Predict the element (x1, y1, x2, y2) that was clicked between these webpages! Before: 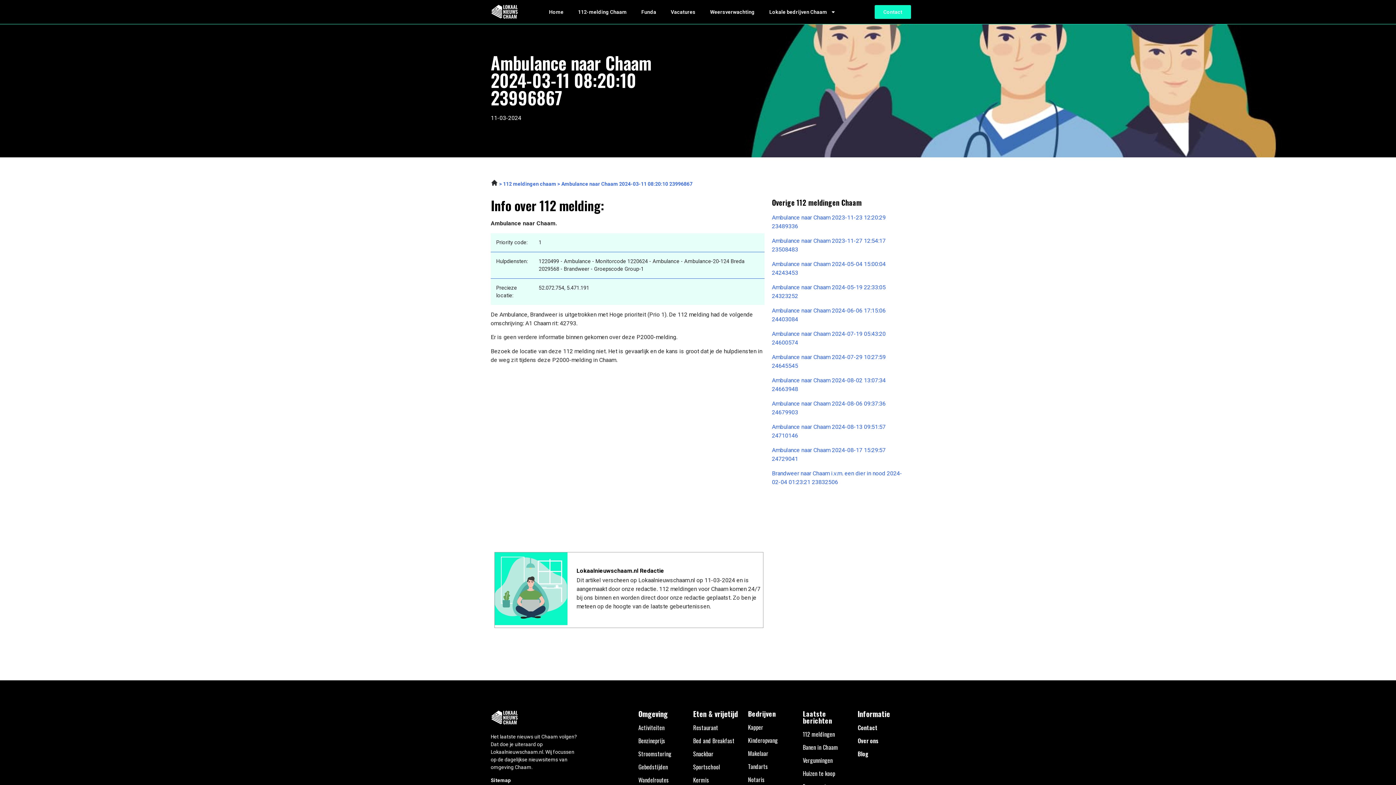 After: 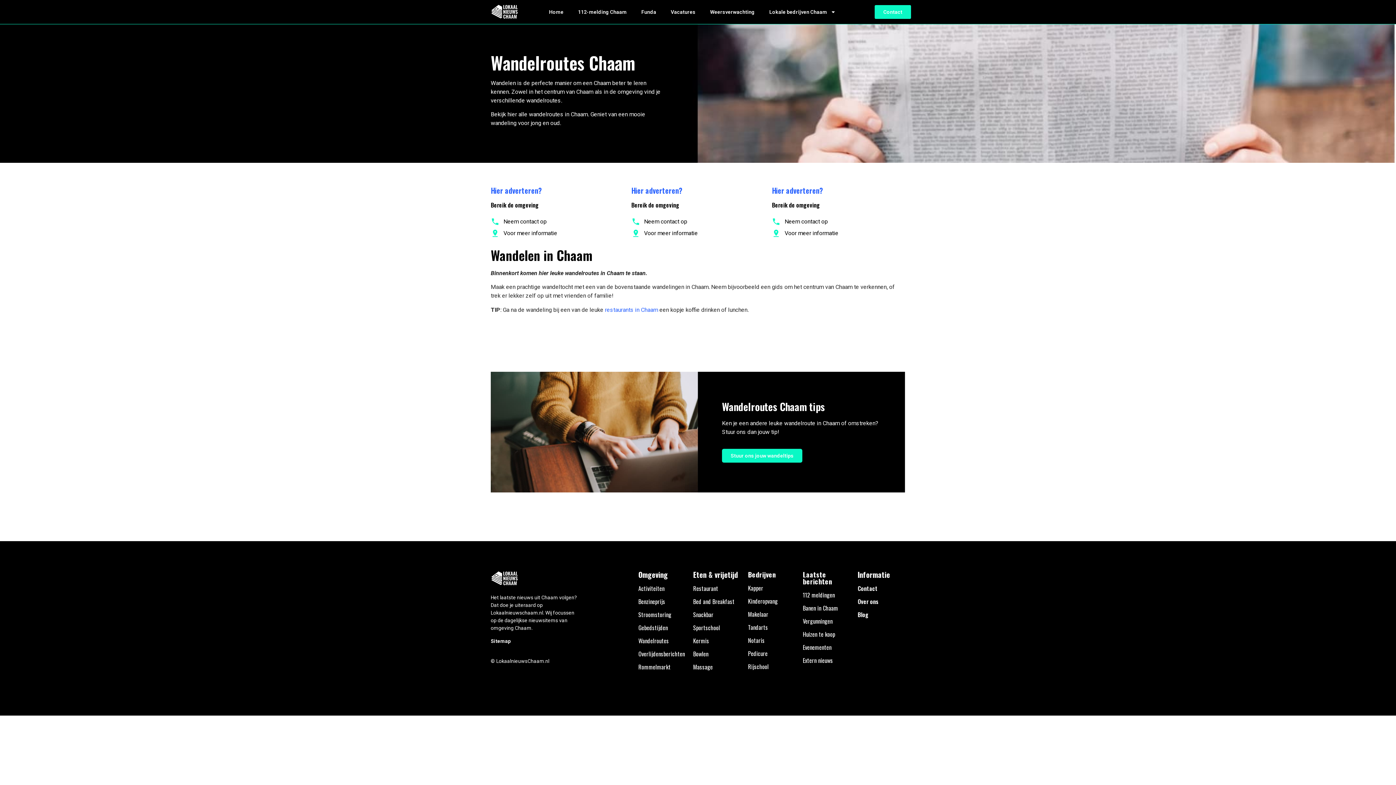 Action: label: Wandelroutes bbox: (638, 776, 669, 784)